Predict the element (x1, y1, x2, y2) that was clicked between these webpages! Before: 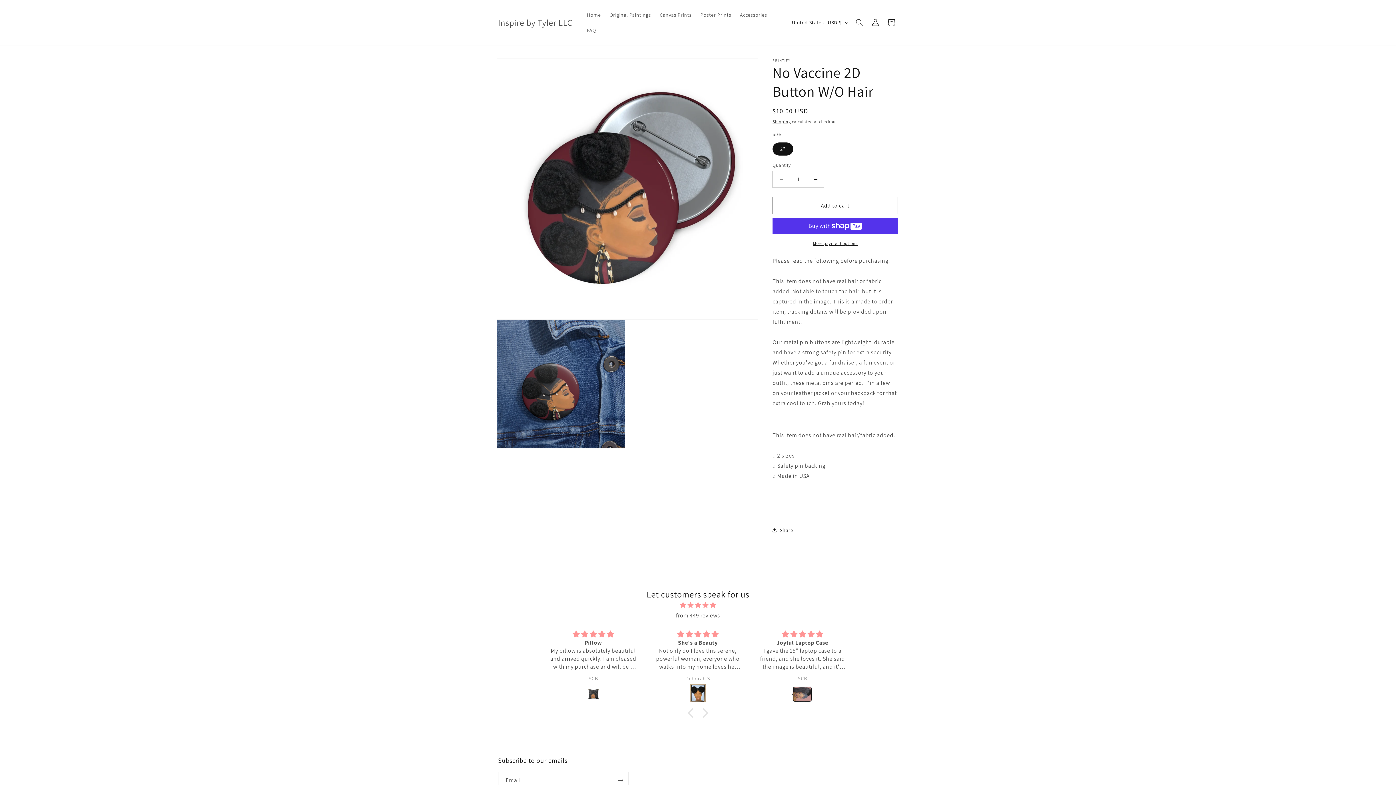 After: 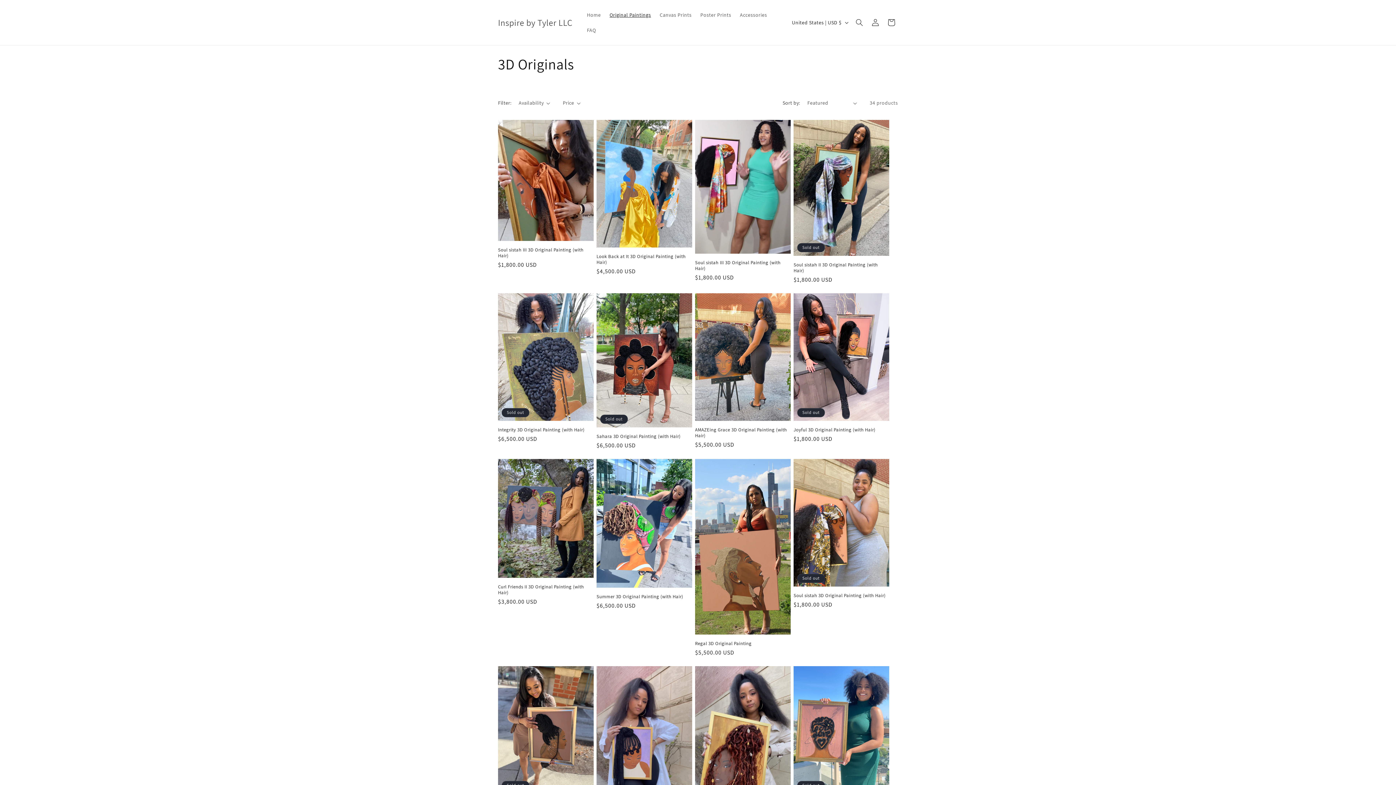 Action: label: Original Paintings bbox: (605, 7, 655, 22)